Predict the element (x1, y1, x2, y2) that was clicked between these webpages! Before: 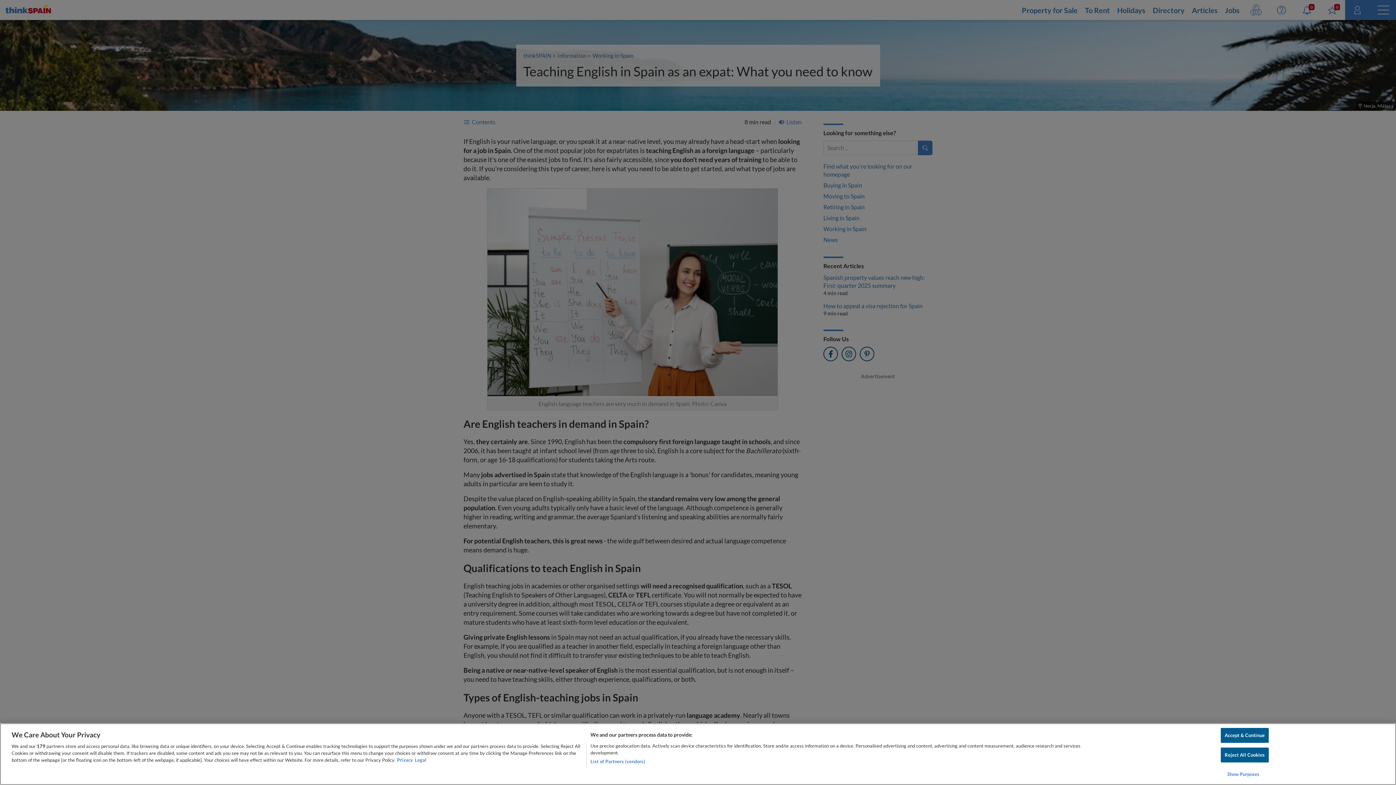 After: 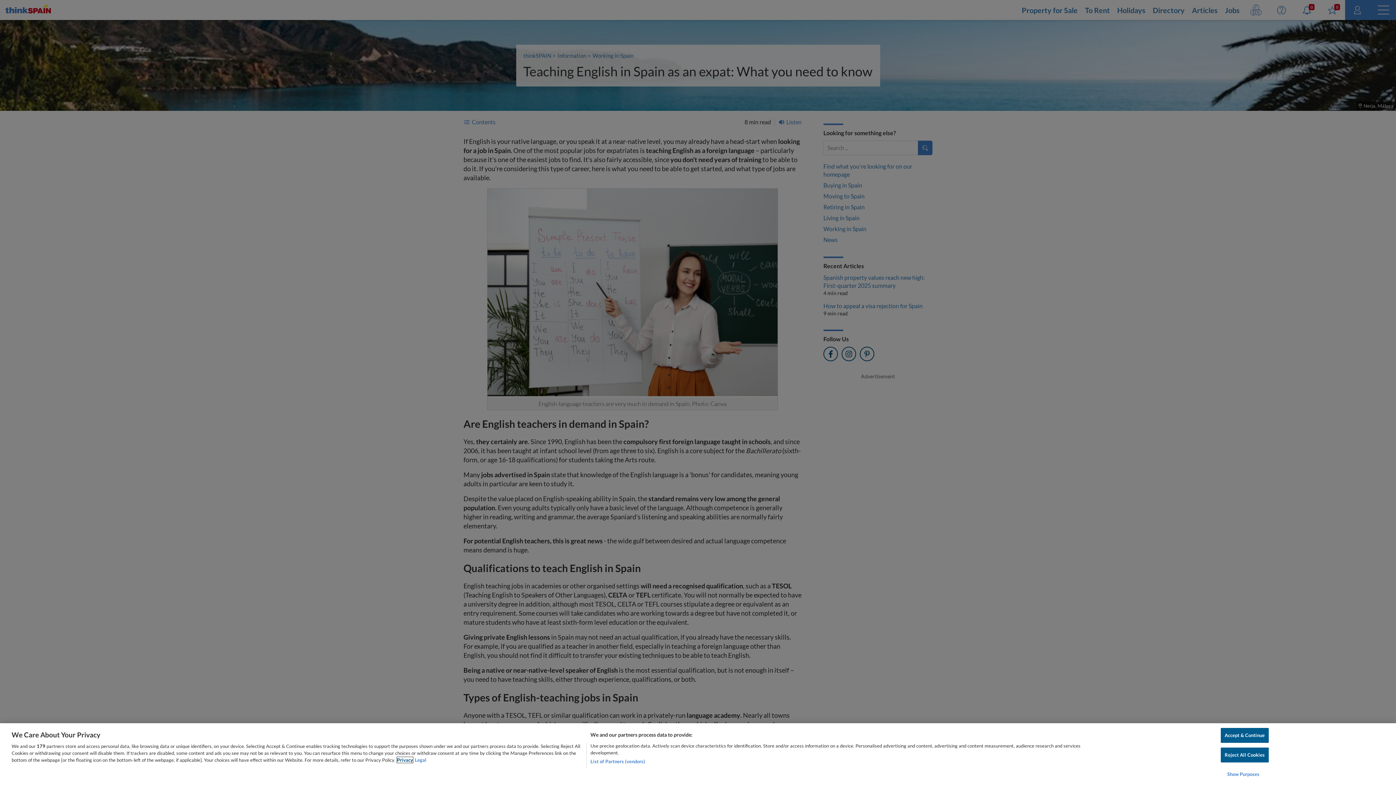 Action: label: More information about your privacy, opens in a new tab bbox: (397, 757, 413, 763)